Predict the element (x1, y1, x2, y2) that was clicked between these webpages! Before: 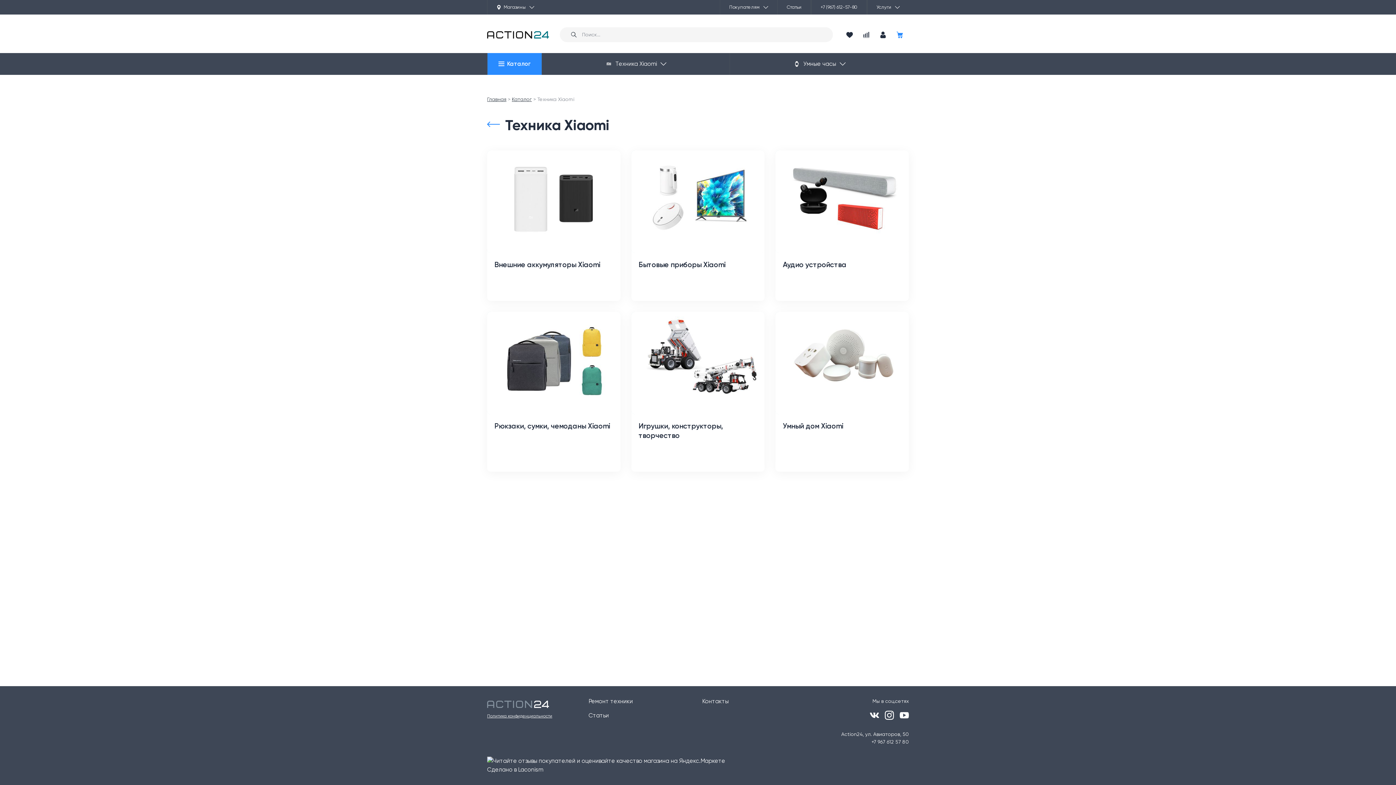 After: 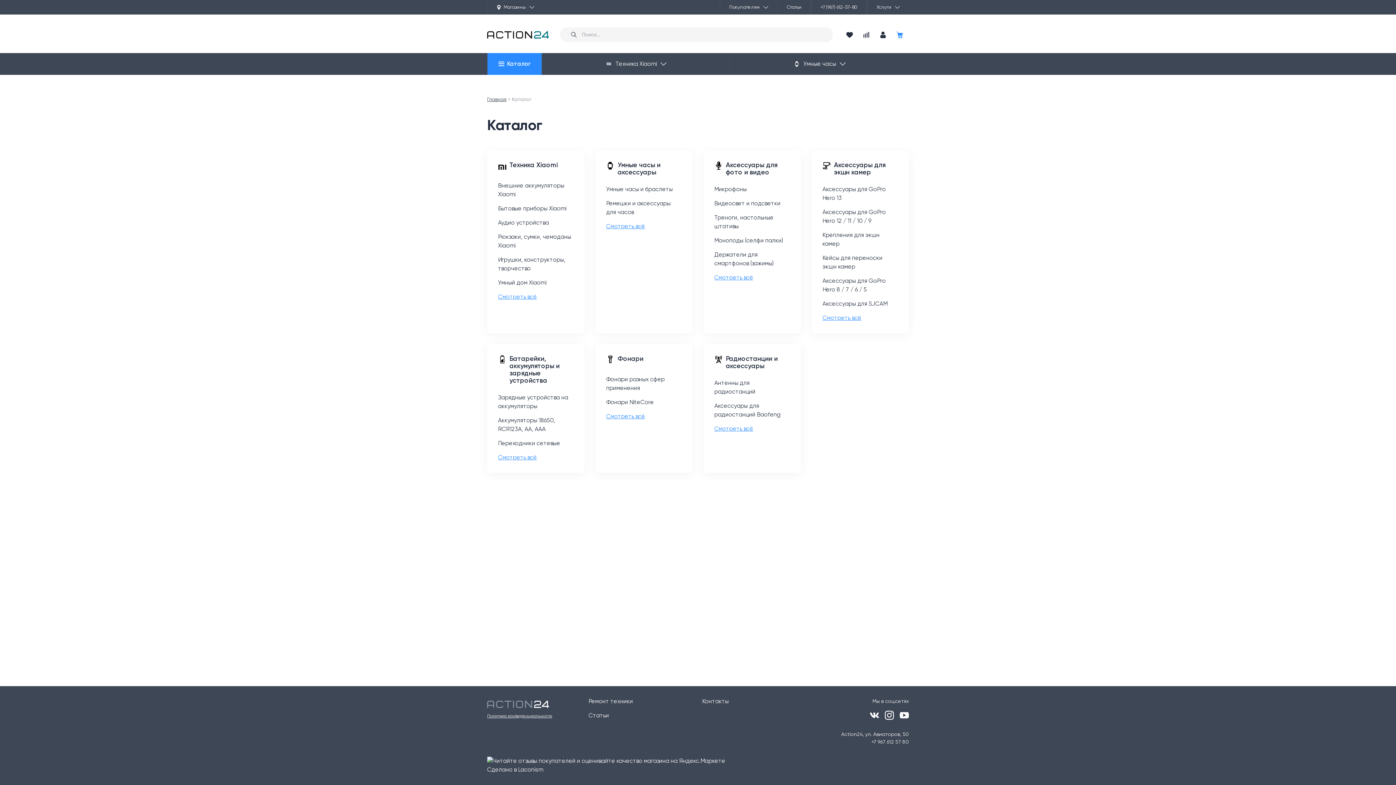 Action: label: Каталог bbox: (512, 96, 532, 102)